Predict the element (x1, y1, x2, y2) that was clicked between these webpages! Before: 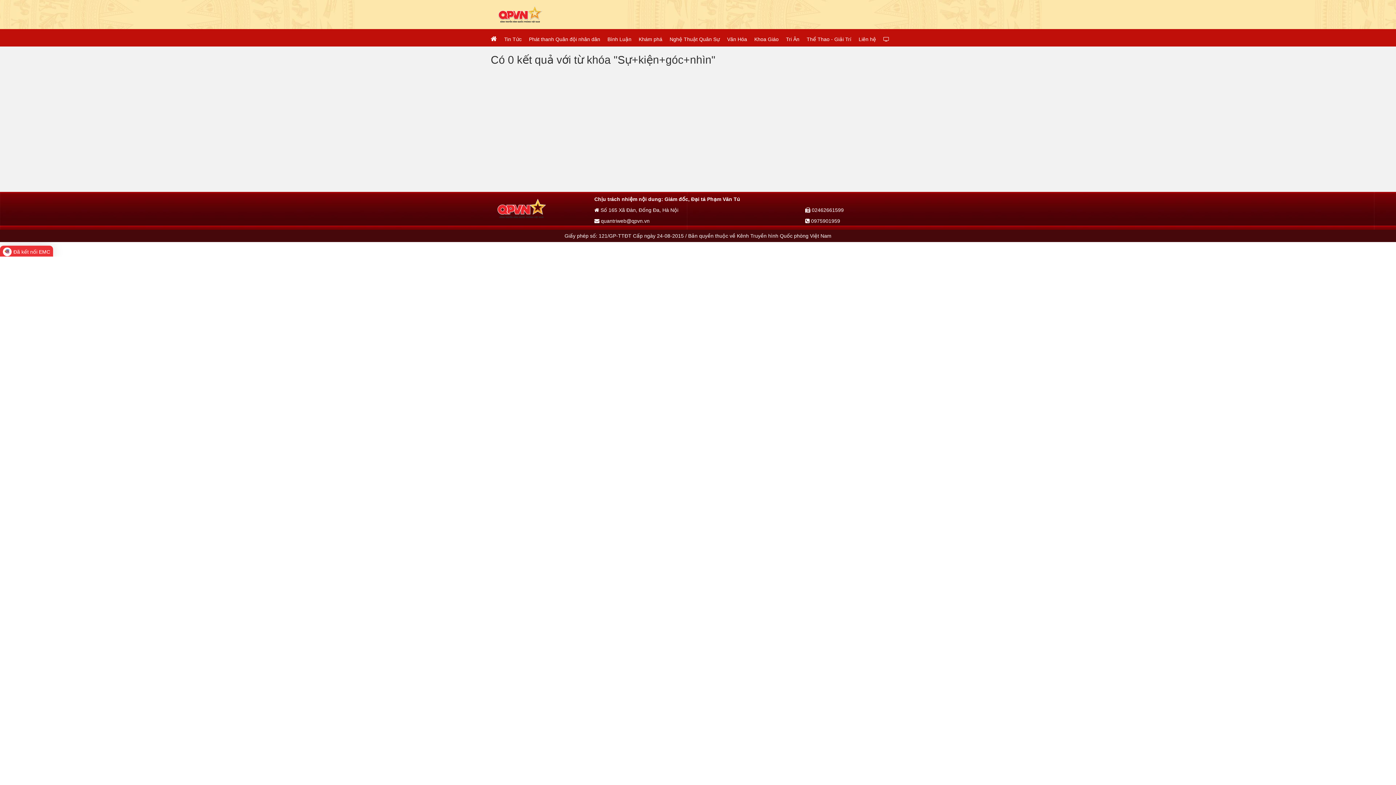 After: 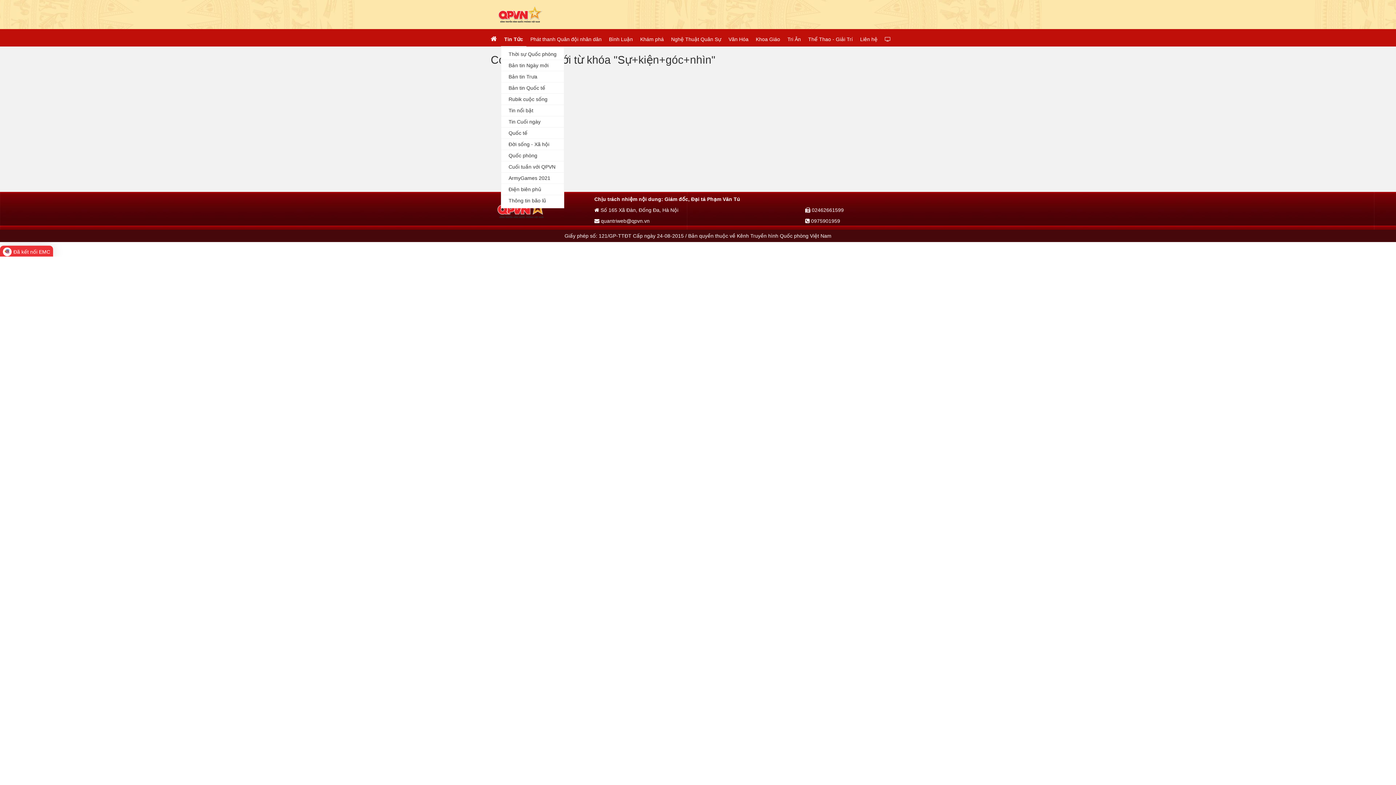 Action: bbox: (501, 31, 525, 46) label: Tin Tức